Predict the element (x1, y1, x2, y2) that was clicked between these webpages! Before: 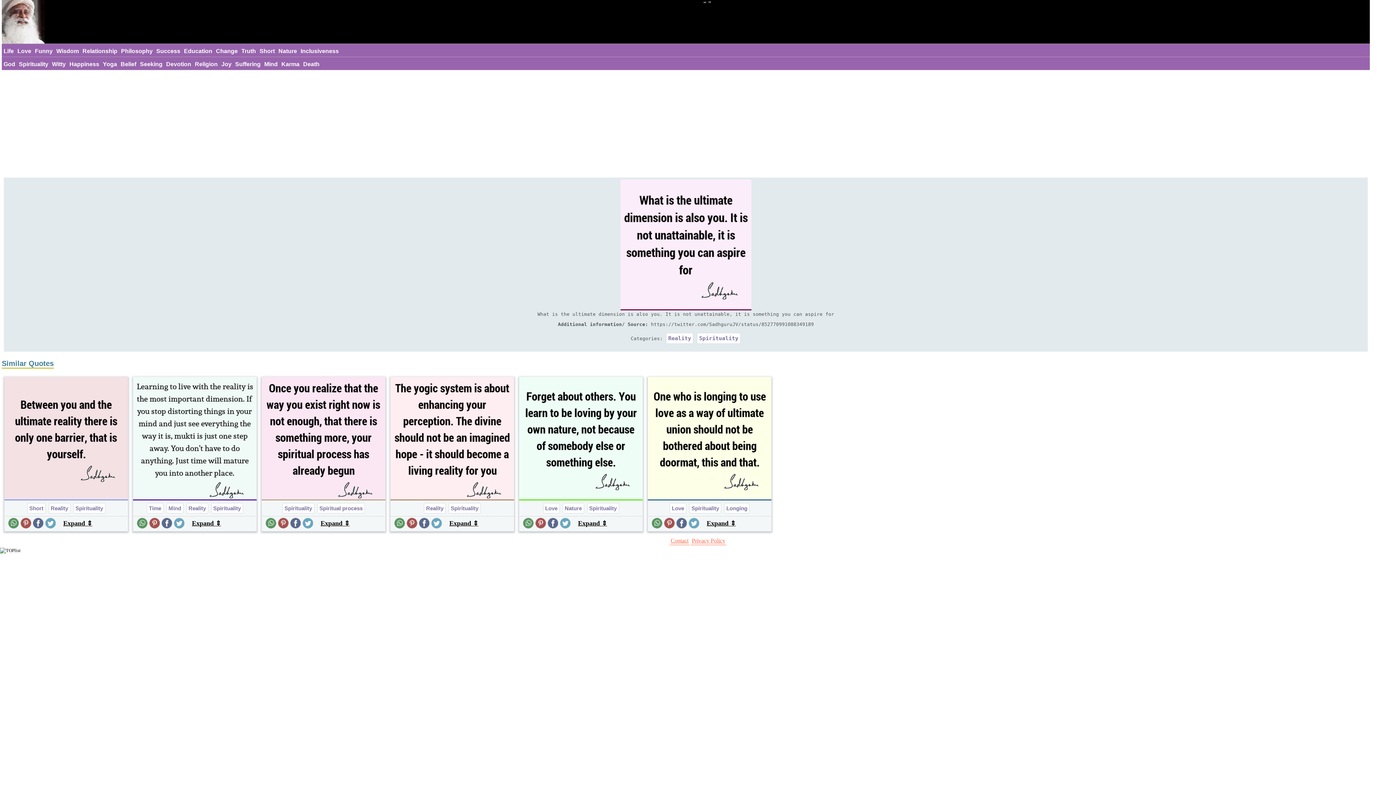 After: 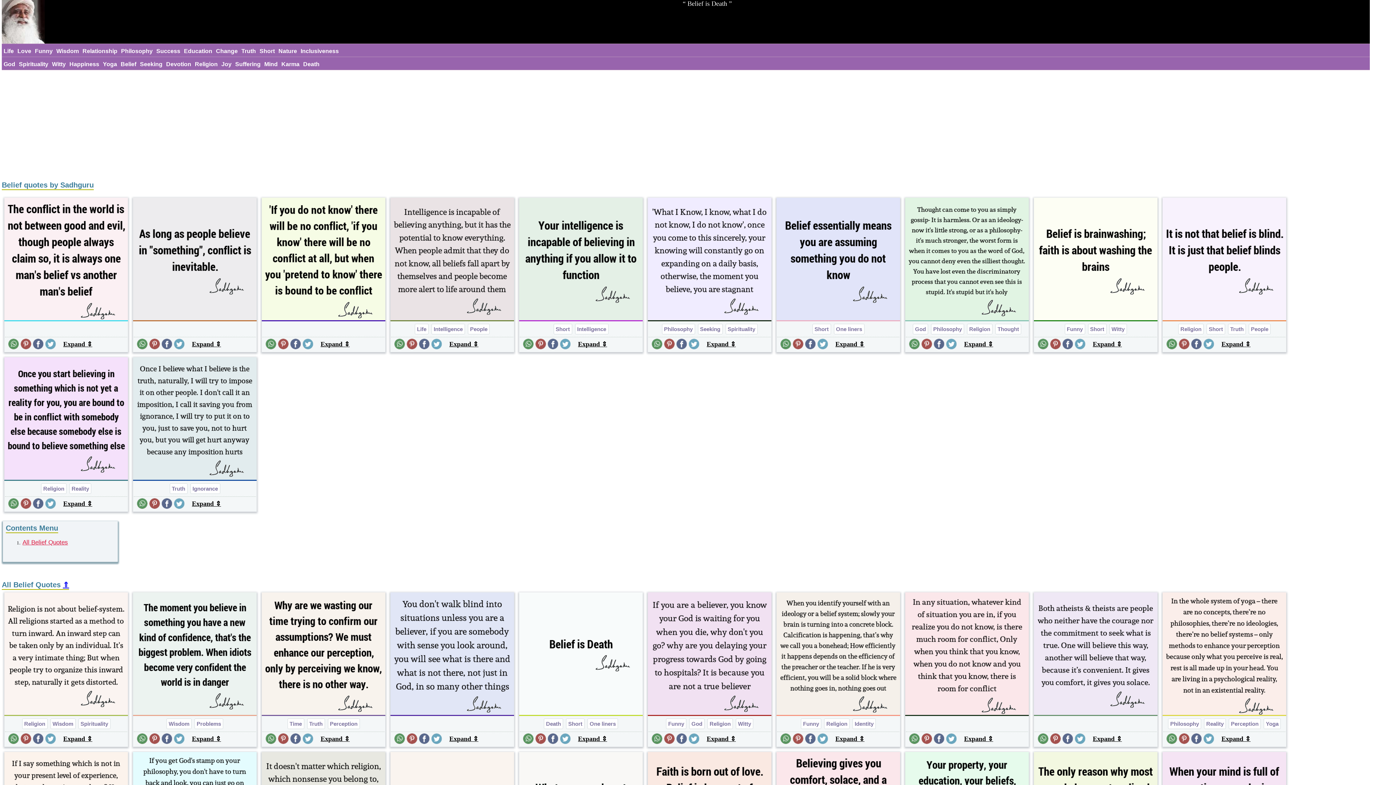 Action: label: Belief bbox: (120, 59, 136, 69)